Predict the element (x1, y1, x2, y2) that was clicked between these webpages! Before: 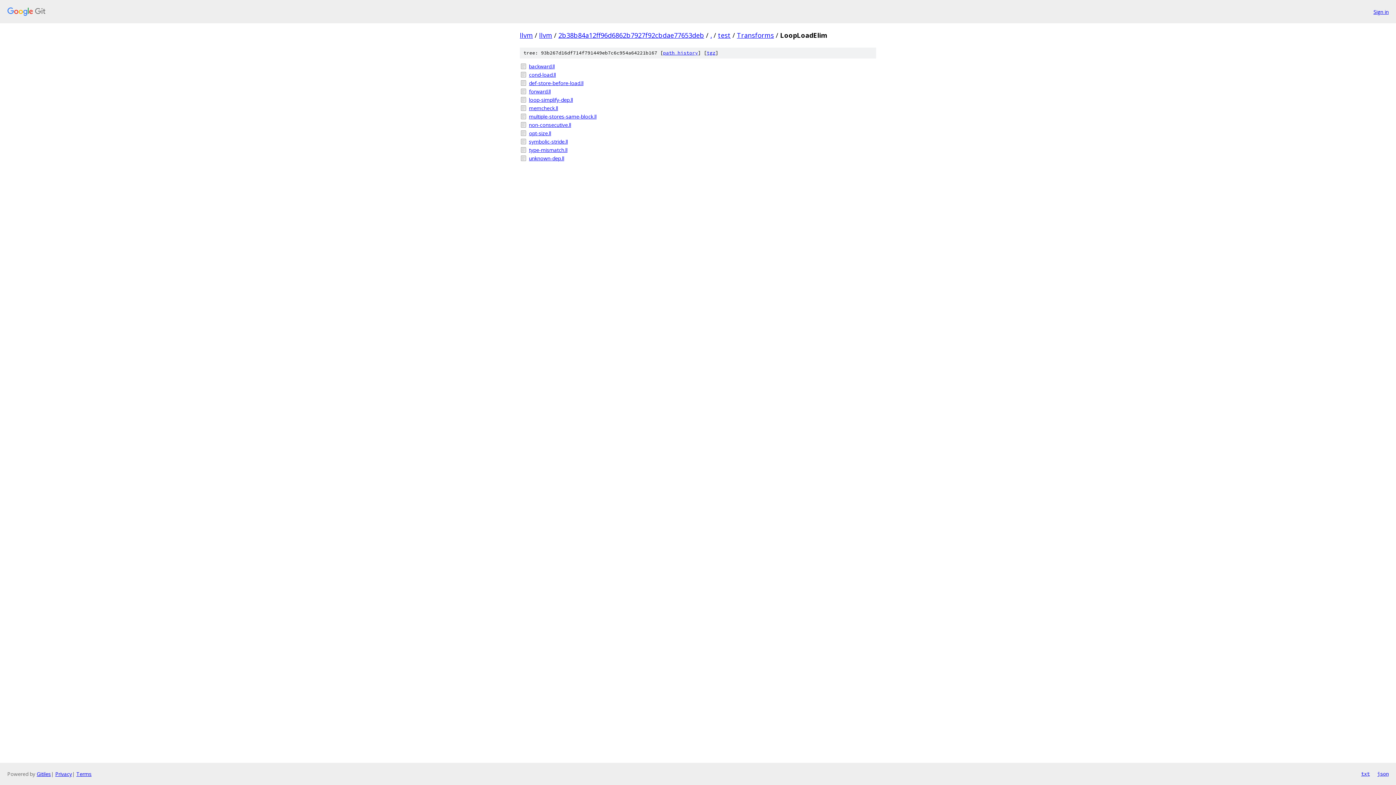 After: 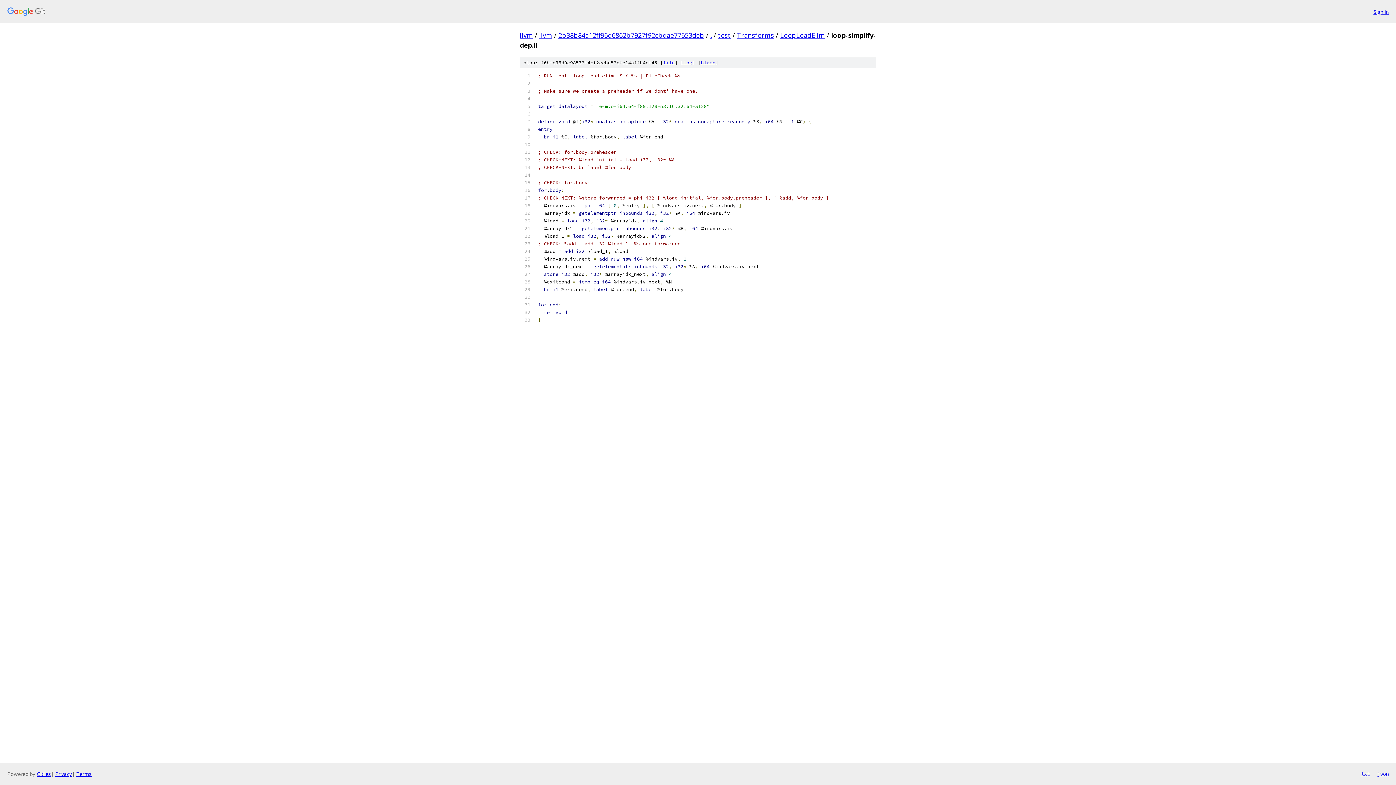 Action: bbox: (529, 96, 876, 103) label: loop-simplify-dep.ll